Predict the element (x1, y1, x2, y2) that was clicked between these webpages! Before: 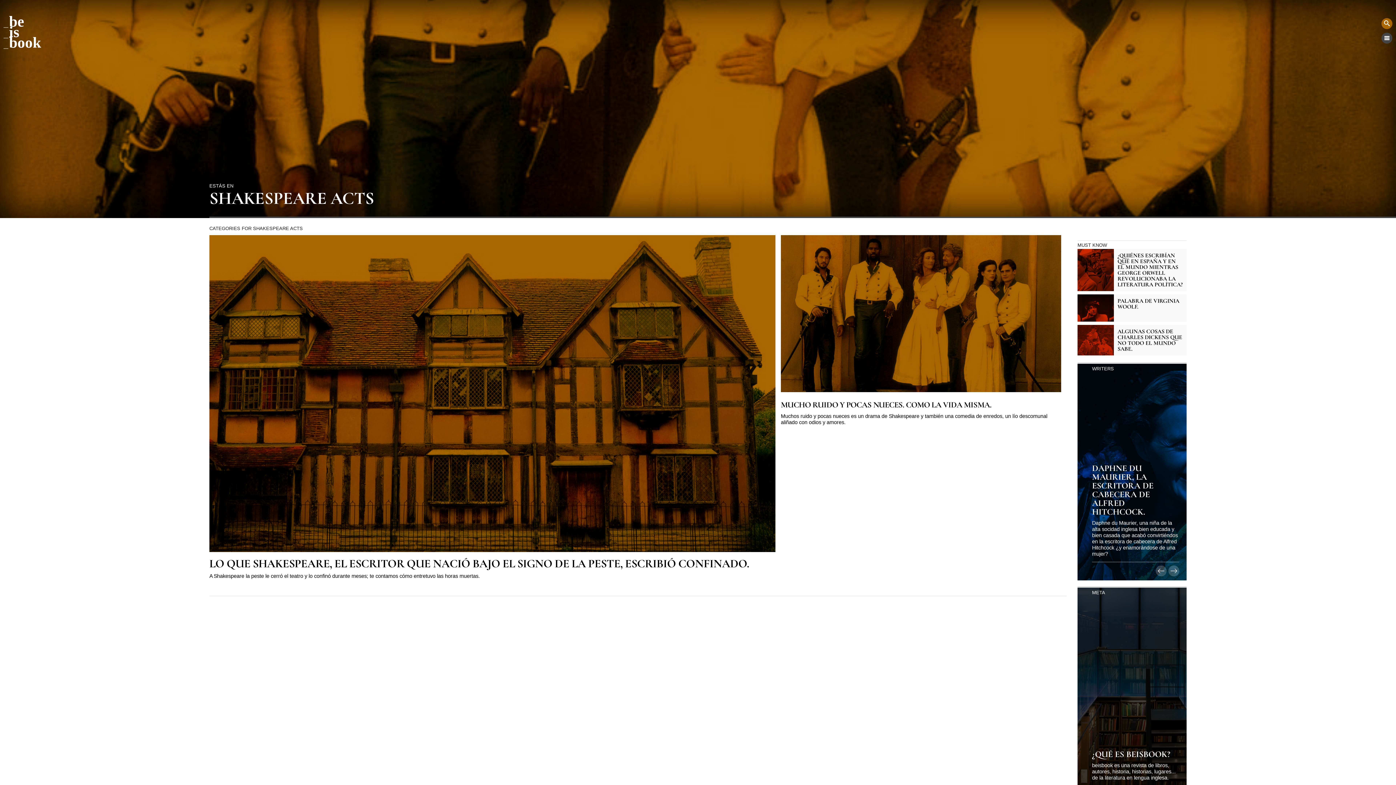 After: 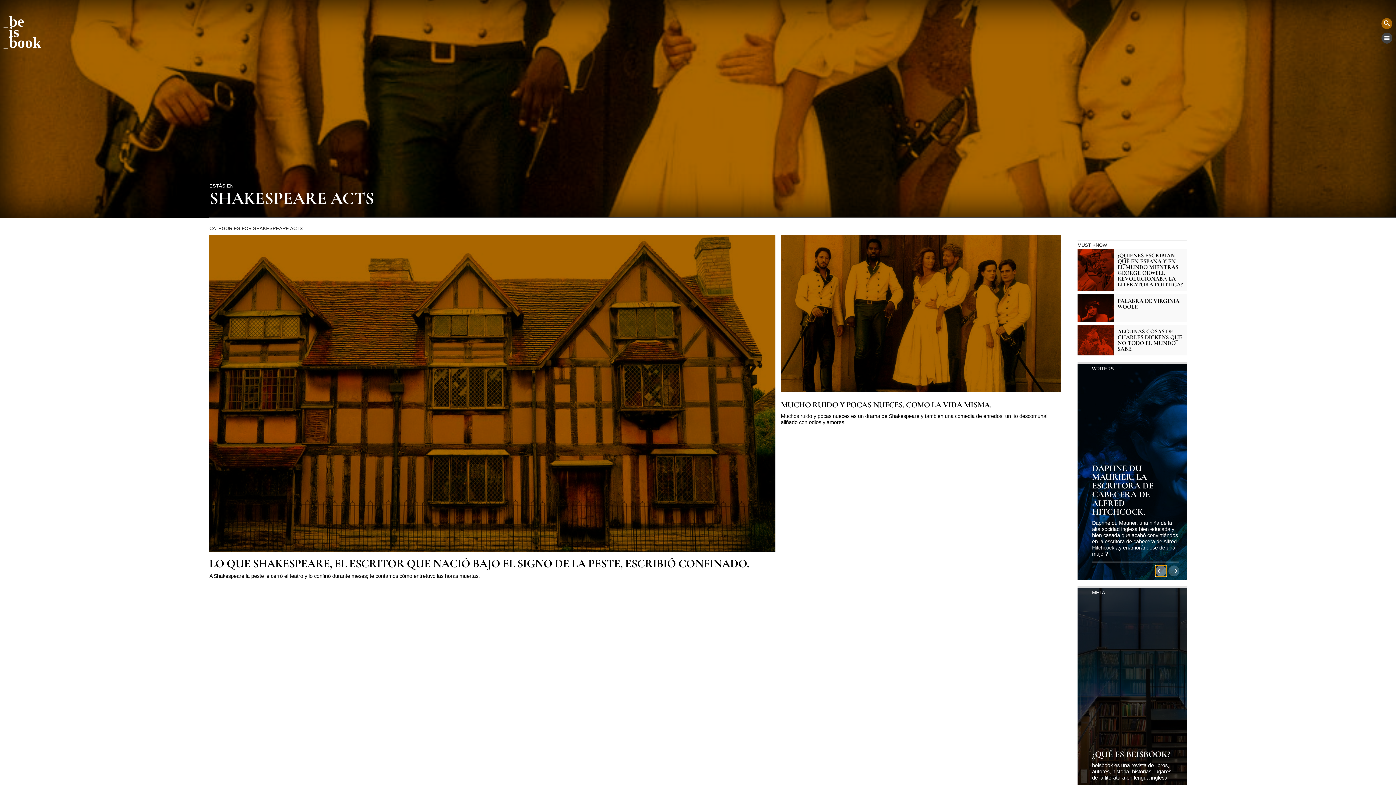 Action: bbox: (1156, 565, 1166, 576) label: anterior